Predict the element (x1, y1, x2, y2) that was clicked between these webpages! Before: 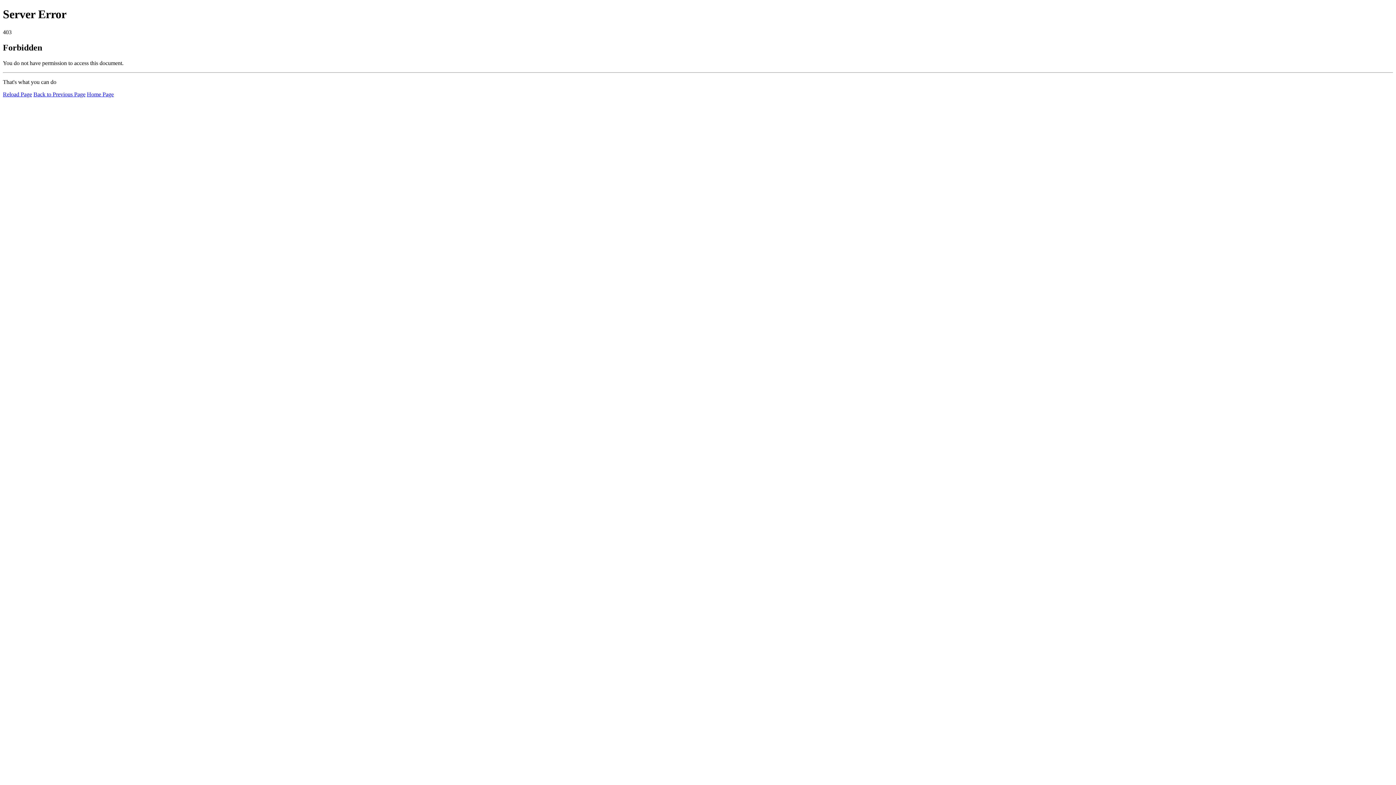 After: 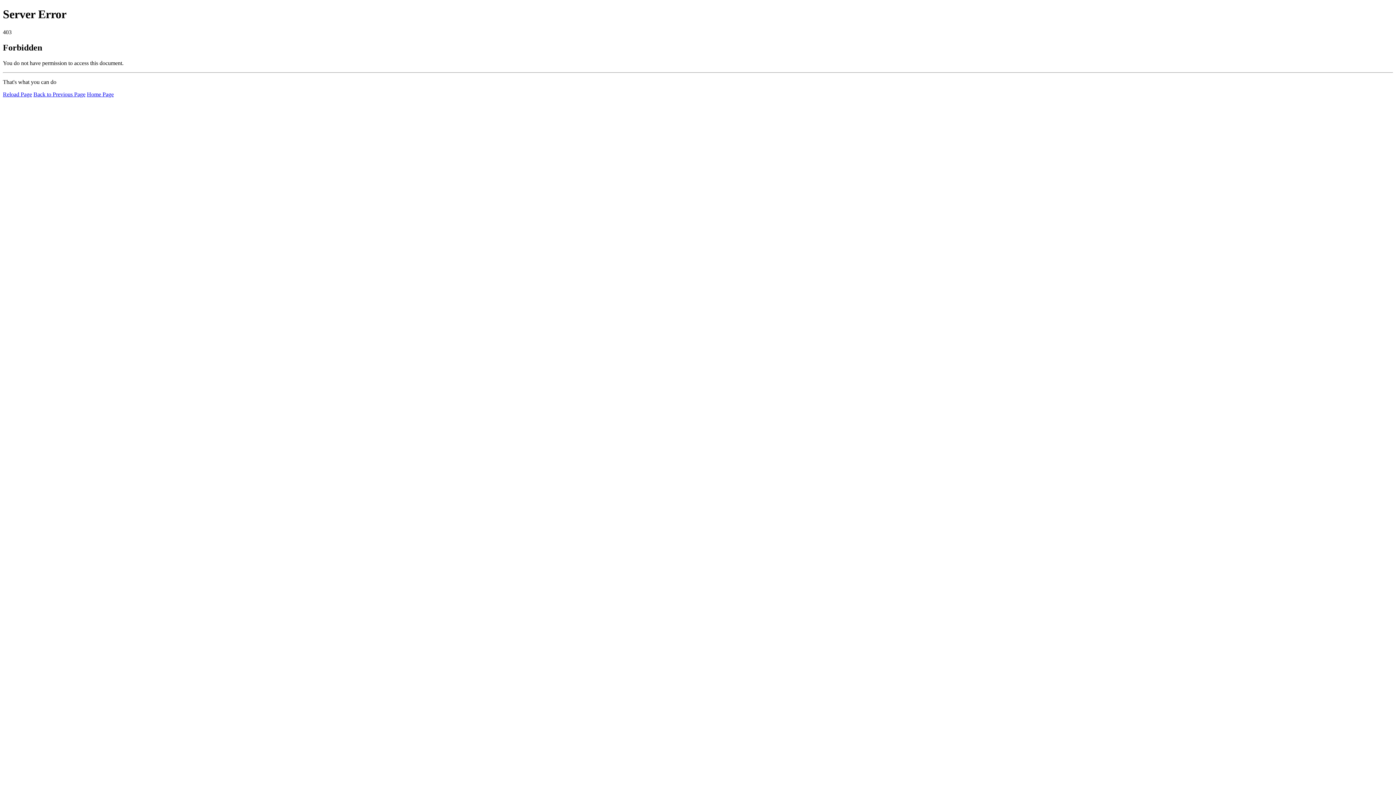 Action: bbox: (86, 91, 113, 97) label: Home Page